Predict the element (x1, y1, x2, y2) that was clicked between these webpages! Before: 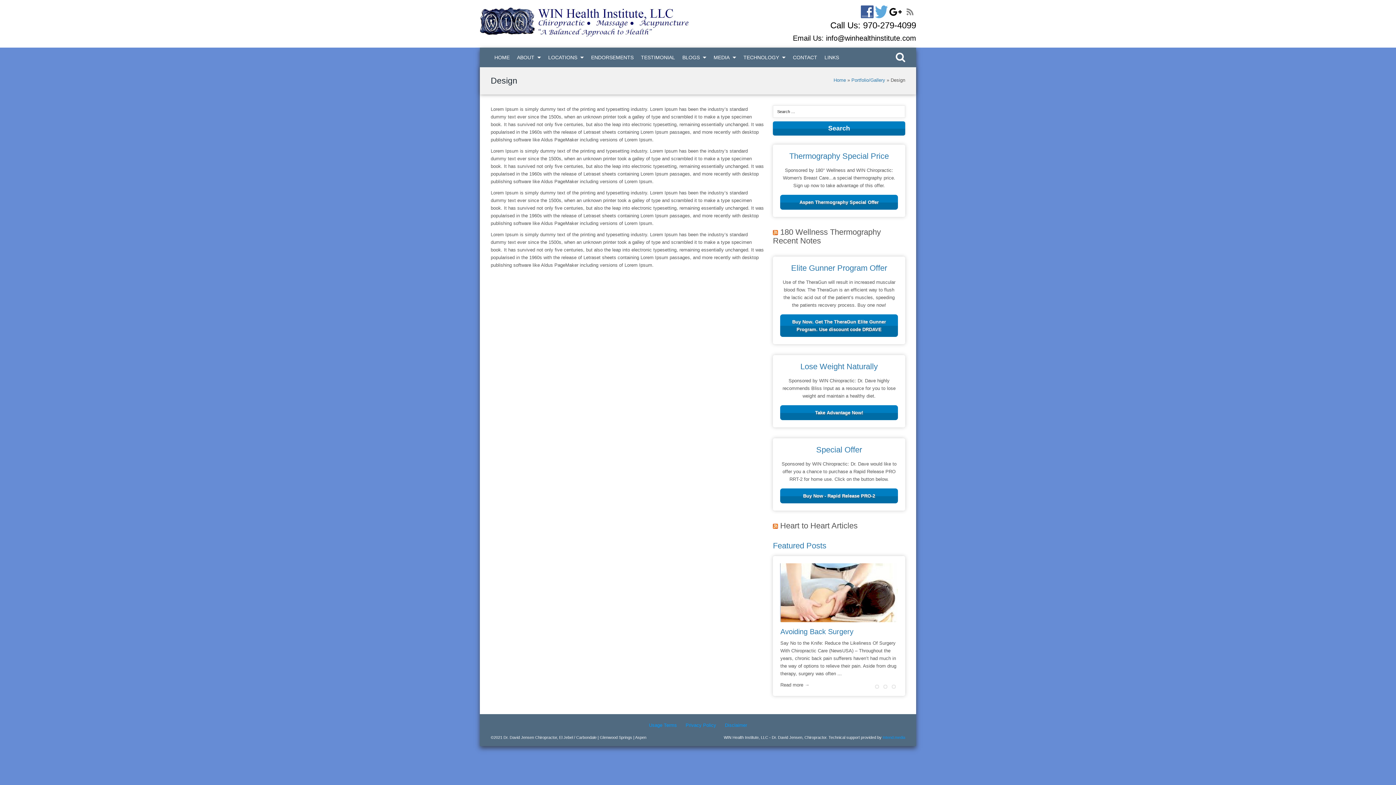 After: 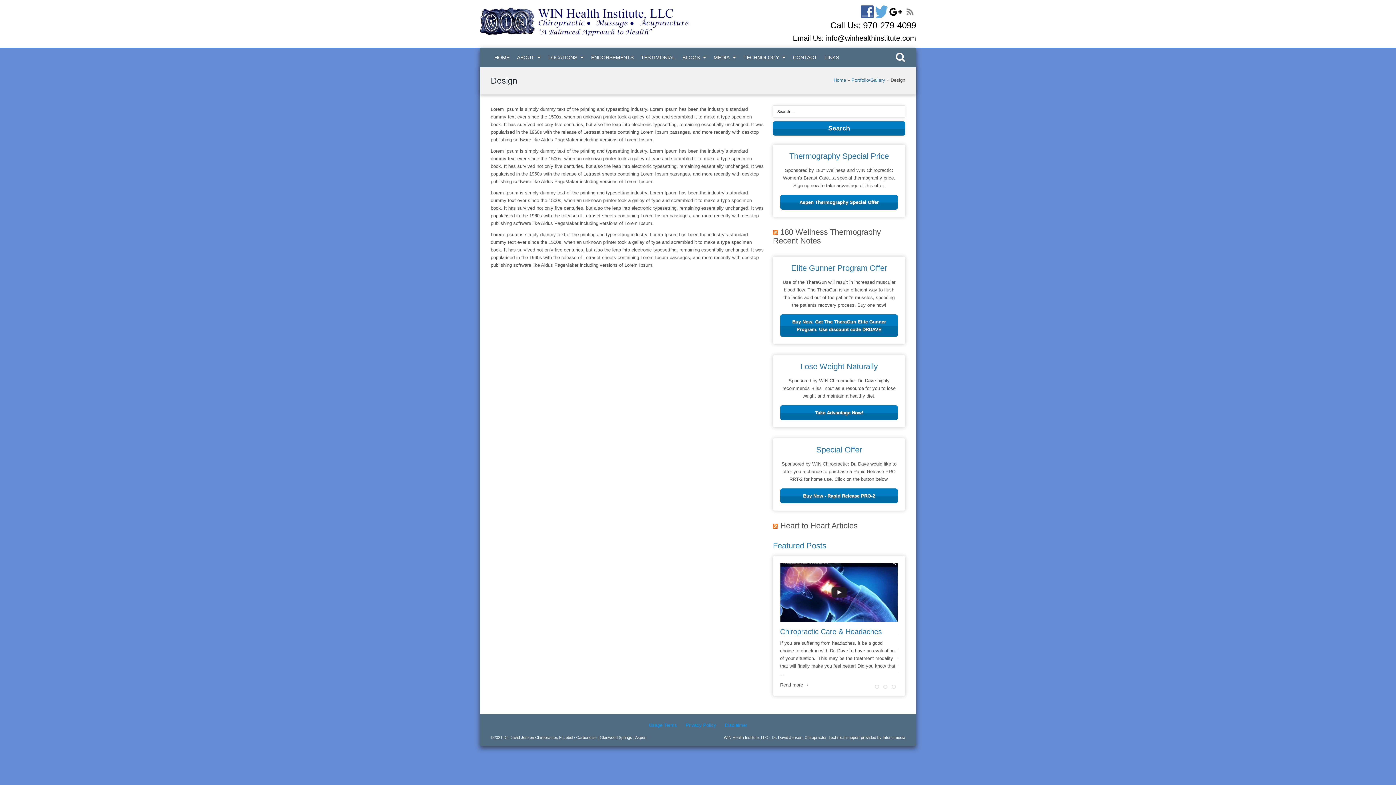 Action: label: Intend.media bbox: (882, 735, 905, 739)